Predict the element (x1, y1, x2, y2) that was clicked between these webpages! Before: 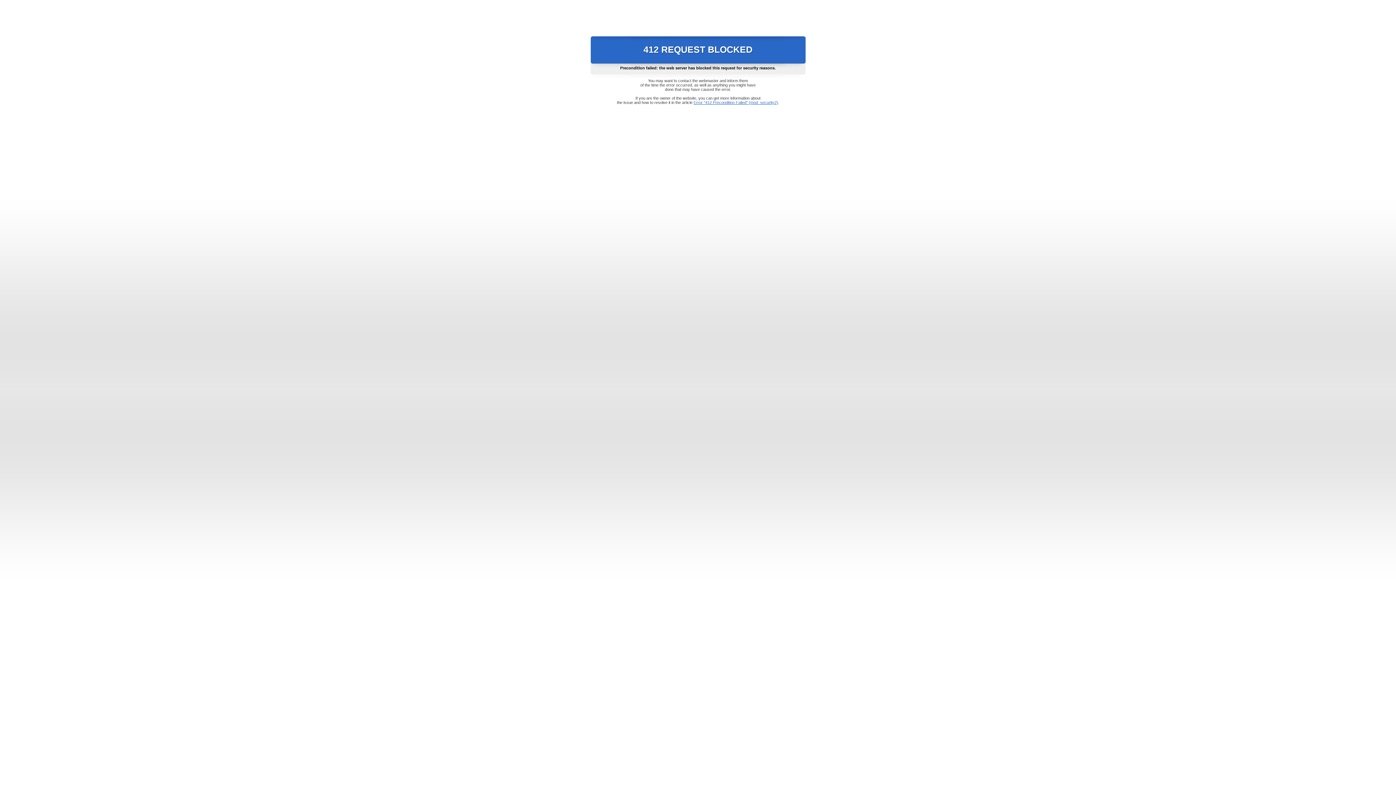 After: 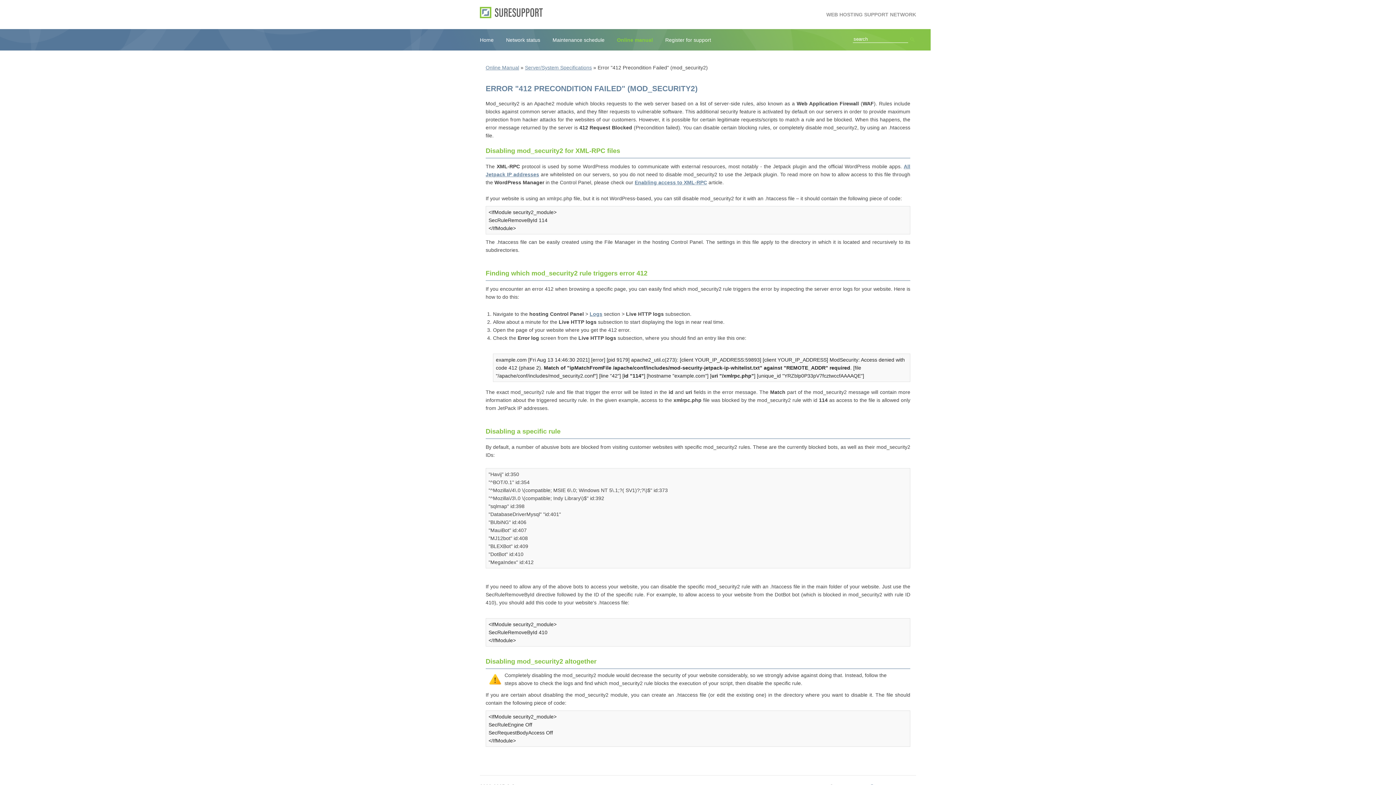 Action: bbox: (693, 100, 778, 104) label: Error "412 Precondition Failed" (mod_security2)